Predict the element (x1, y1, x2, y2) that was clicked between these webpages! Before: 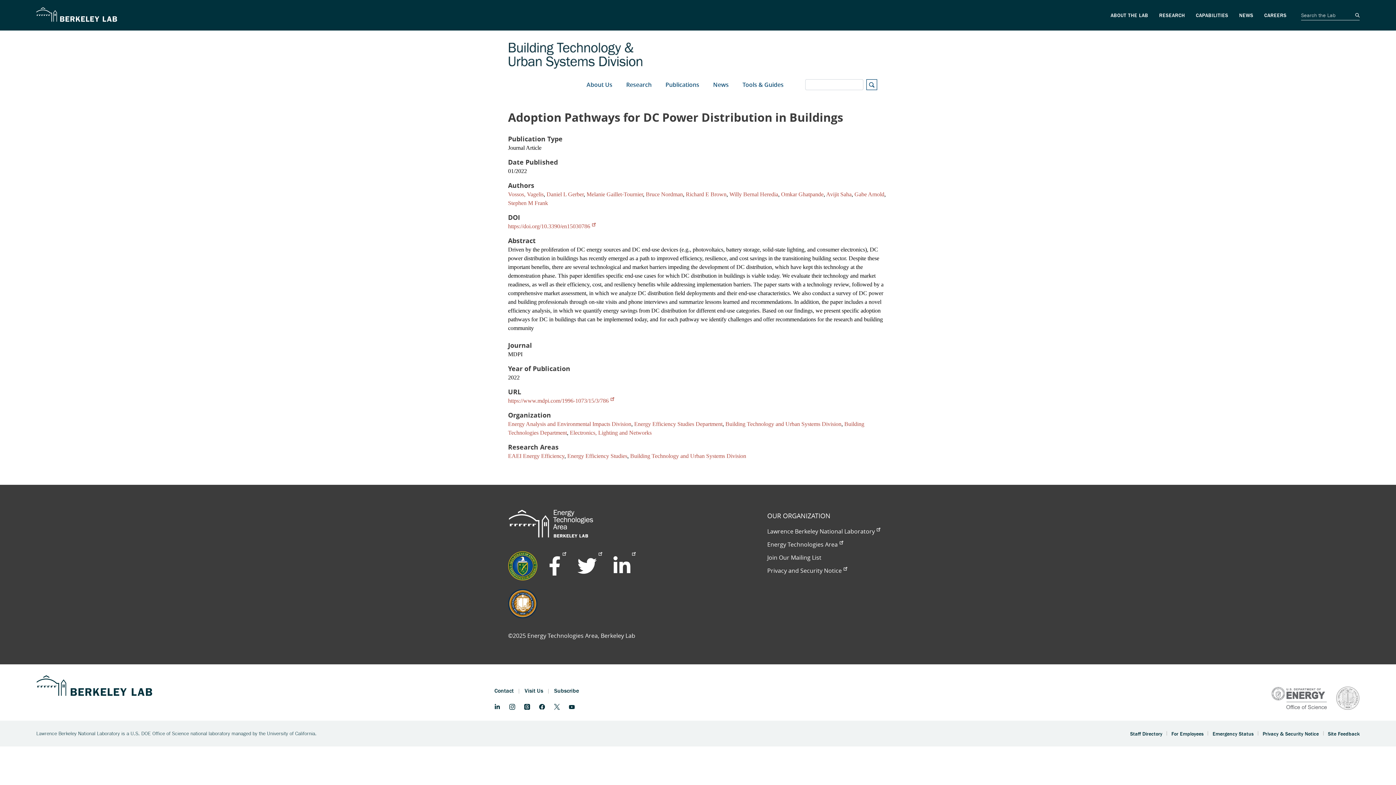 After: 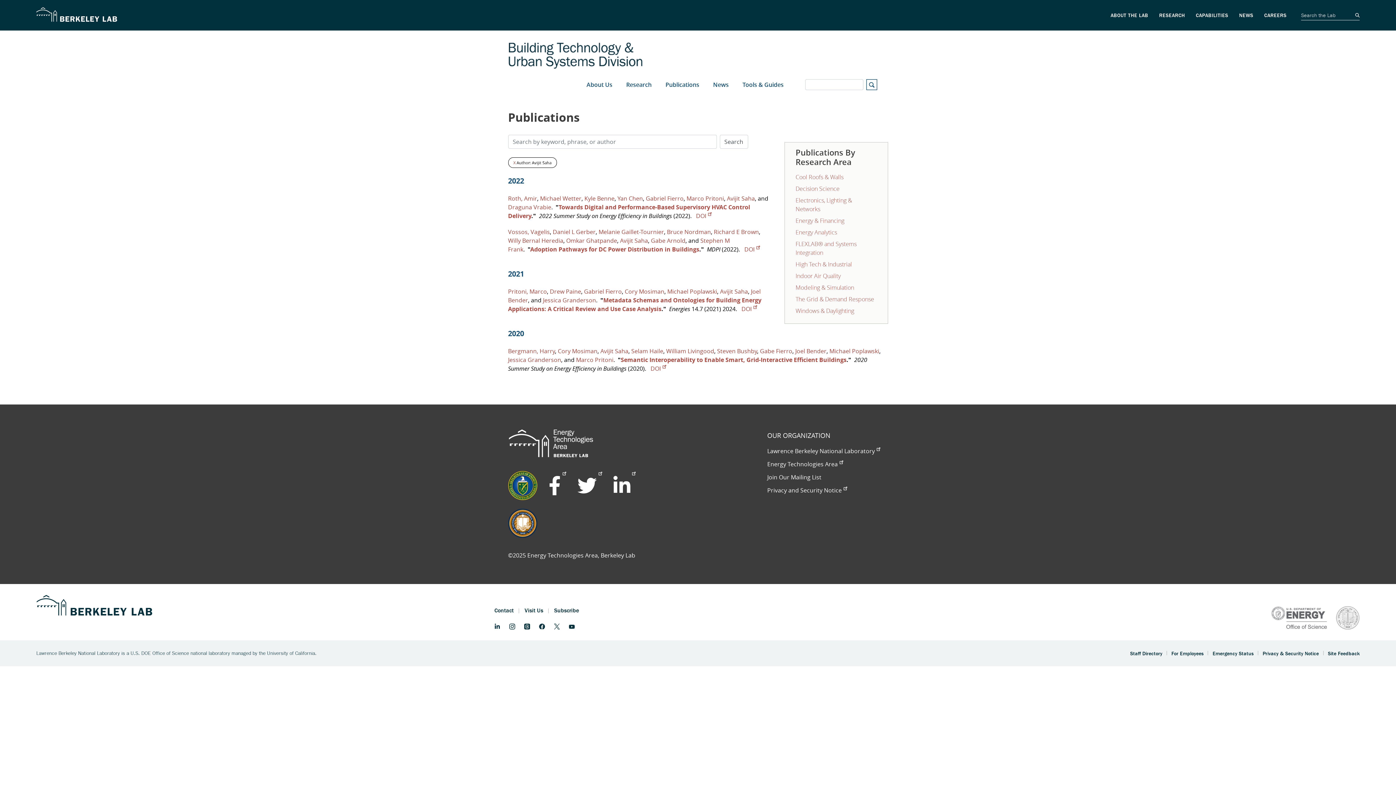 Action: label: Avijit Saha bbox: (826, 191, 851, 197)